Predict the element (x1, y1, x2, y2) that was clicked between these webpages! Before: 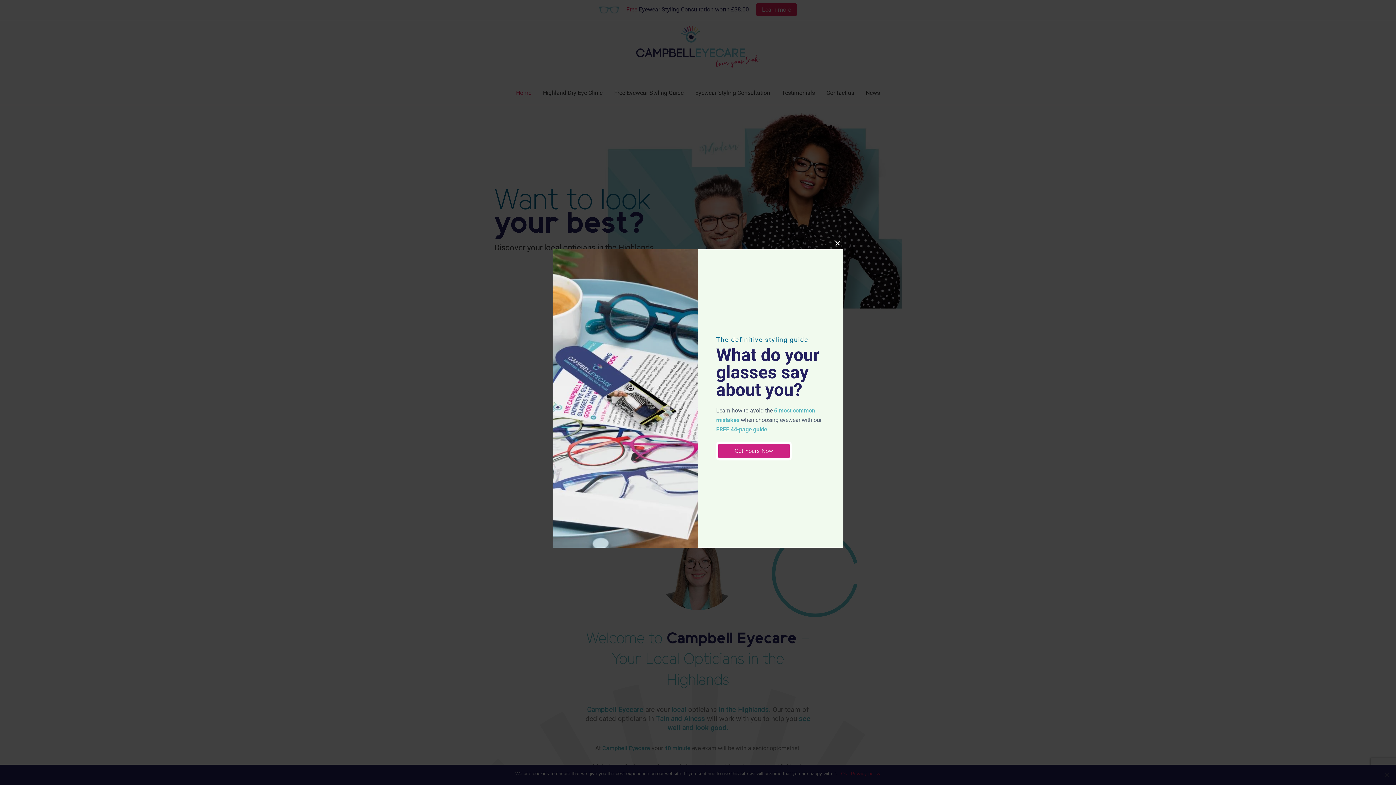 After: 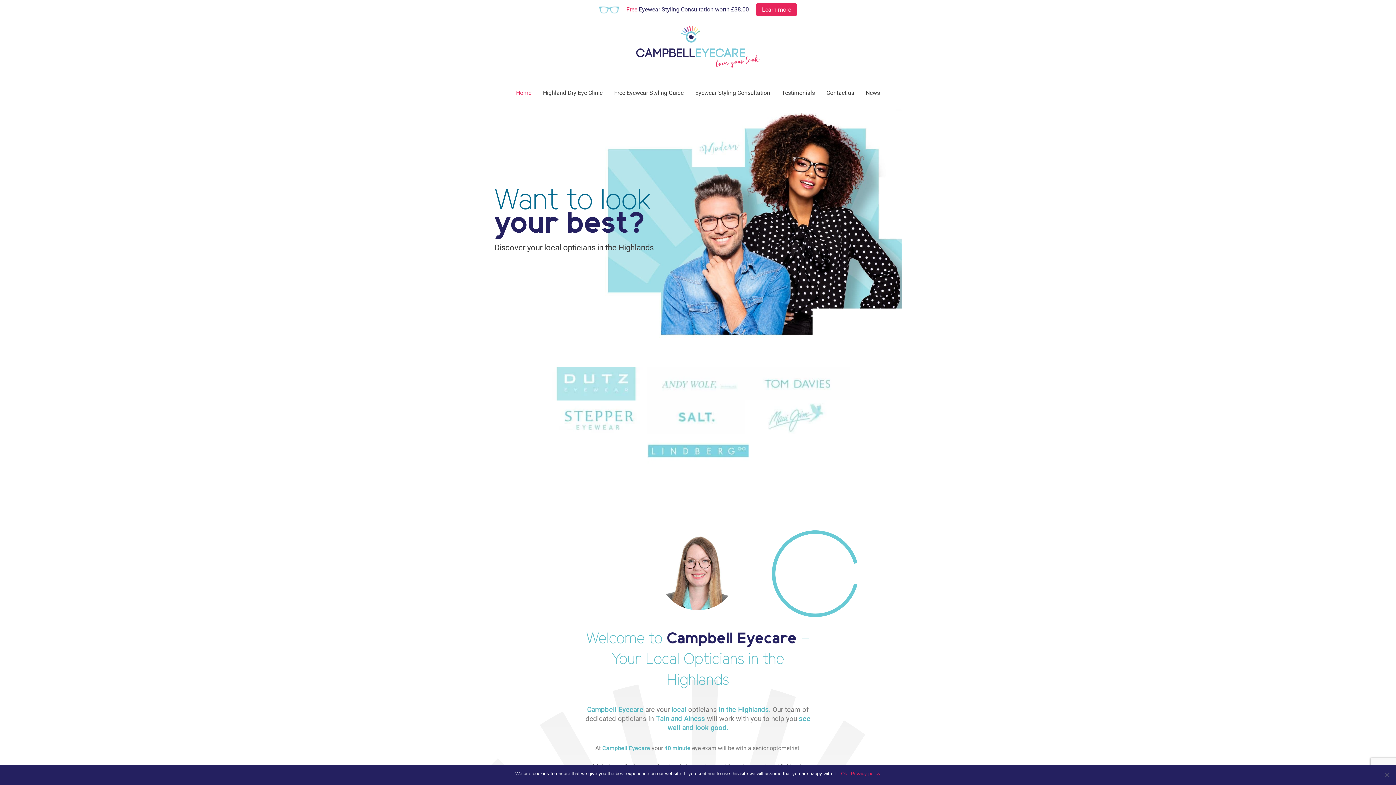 Action: label: Close this module bbox: (832, 237, 843, 249)